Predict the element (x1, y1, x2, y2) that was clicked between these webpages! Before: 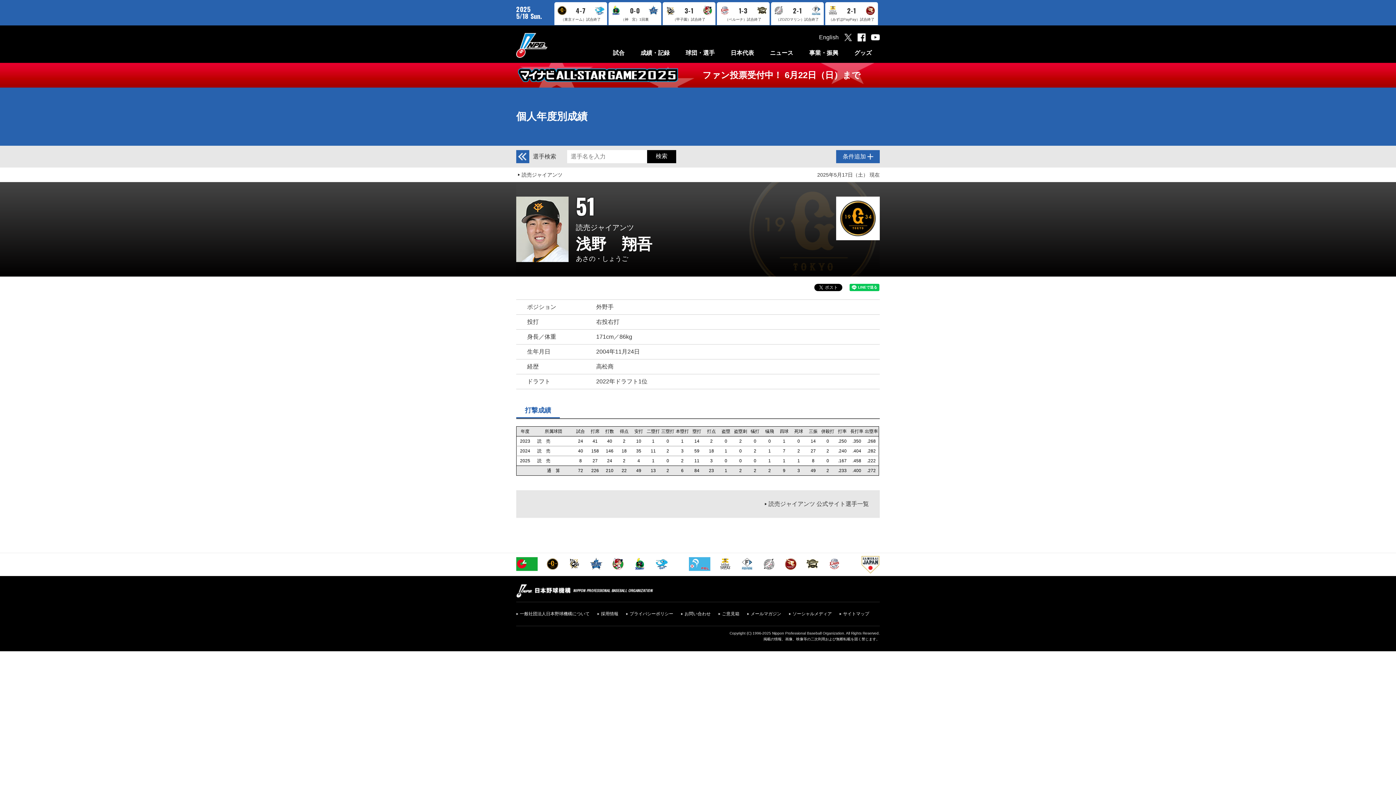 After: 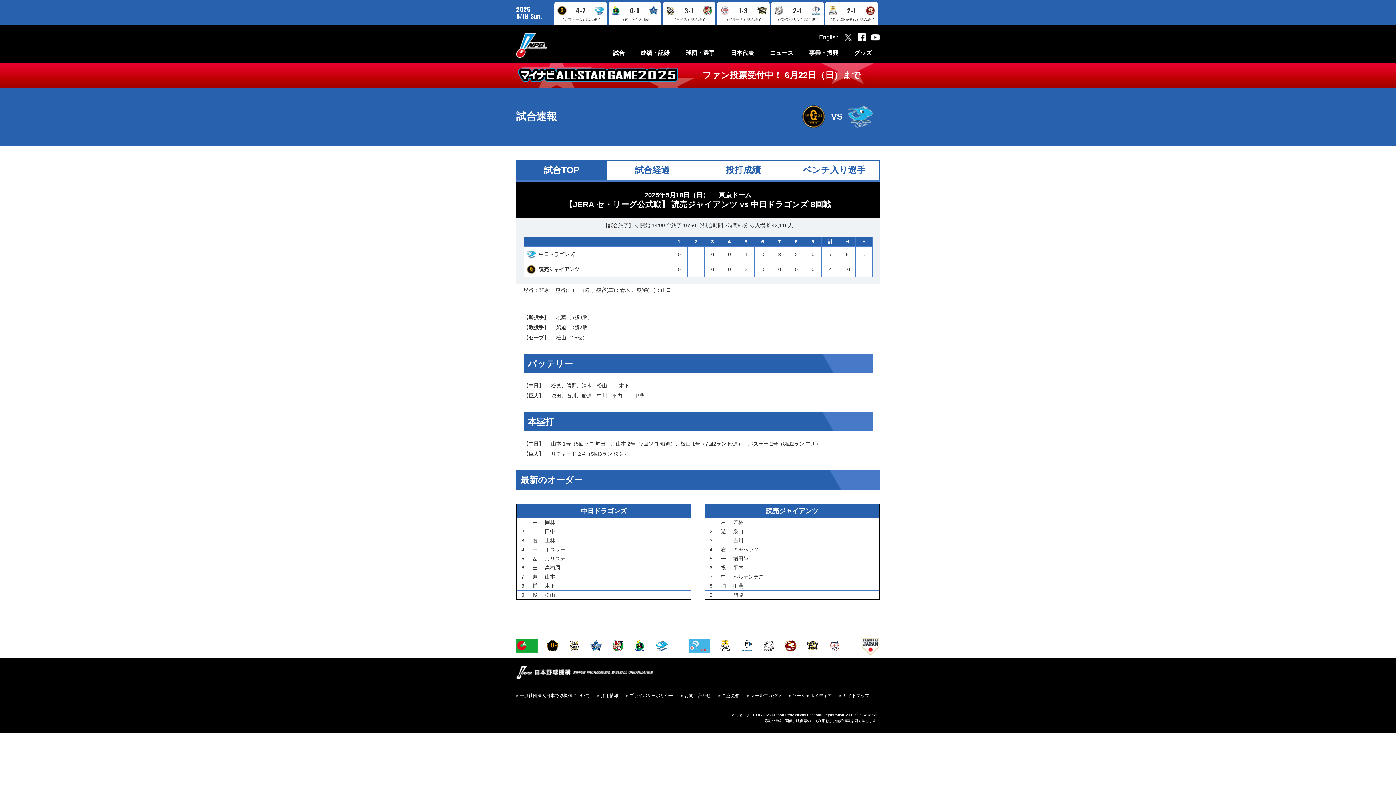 Action: label: 4-7
（東京ドーム）試合終了 bbox: (554, 2, 607, 25)